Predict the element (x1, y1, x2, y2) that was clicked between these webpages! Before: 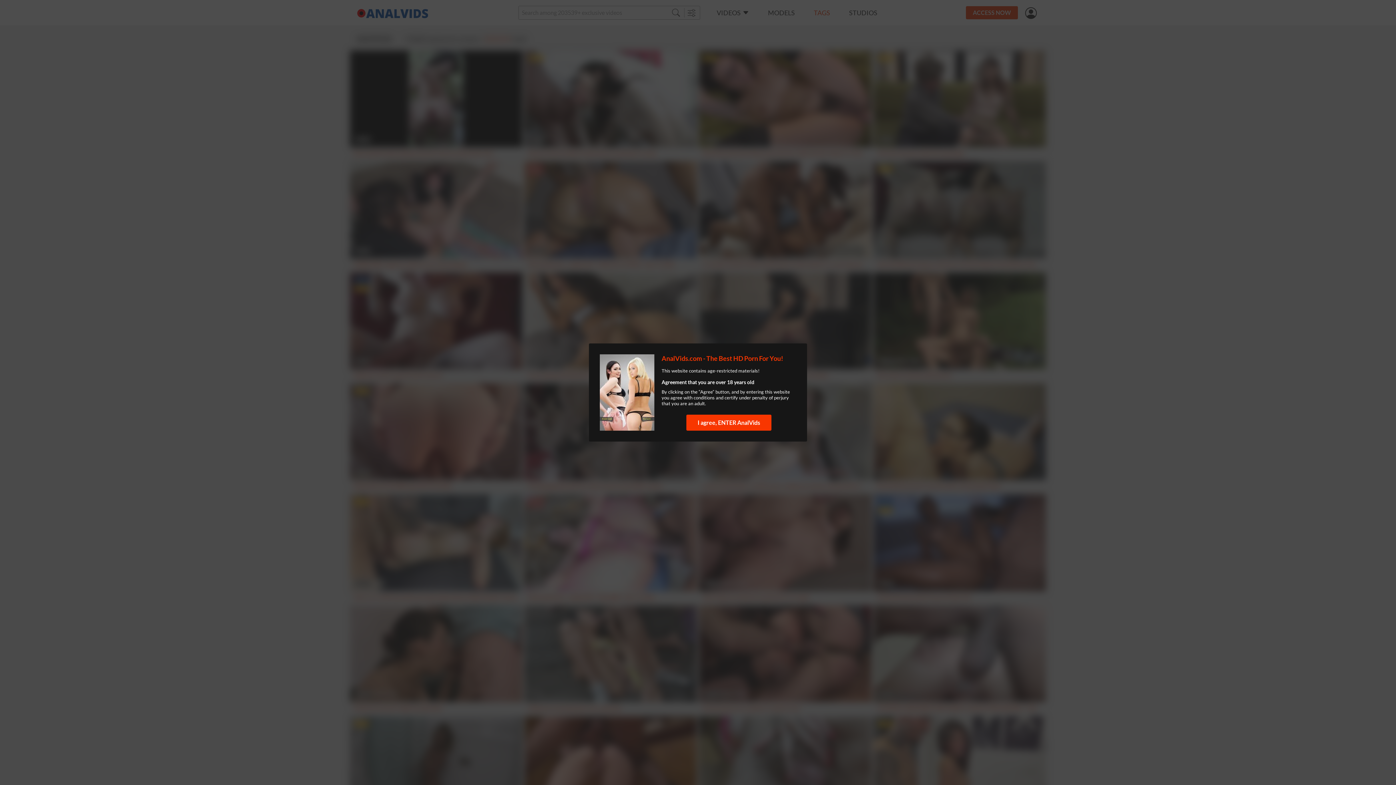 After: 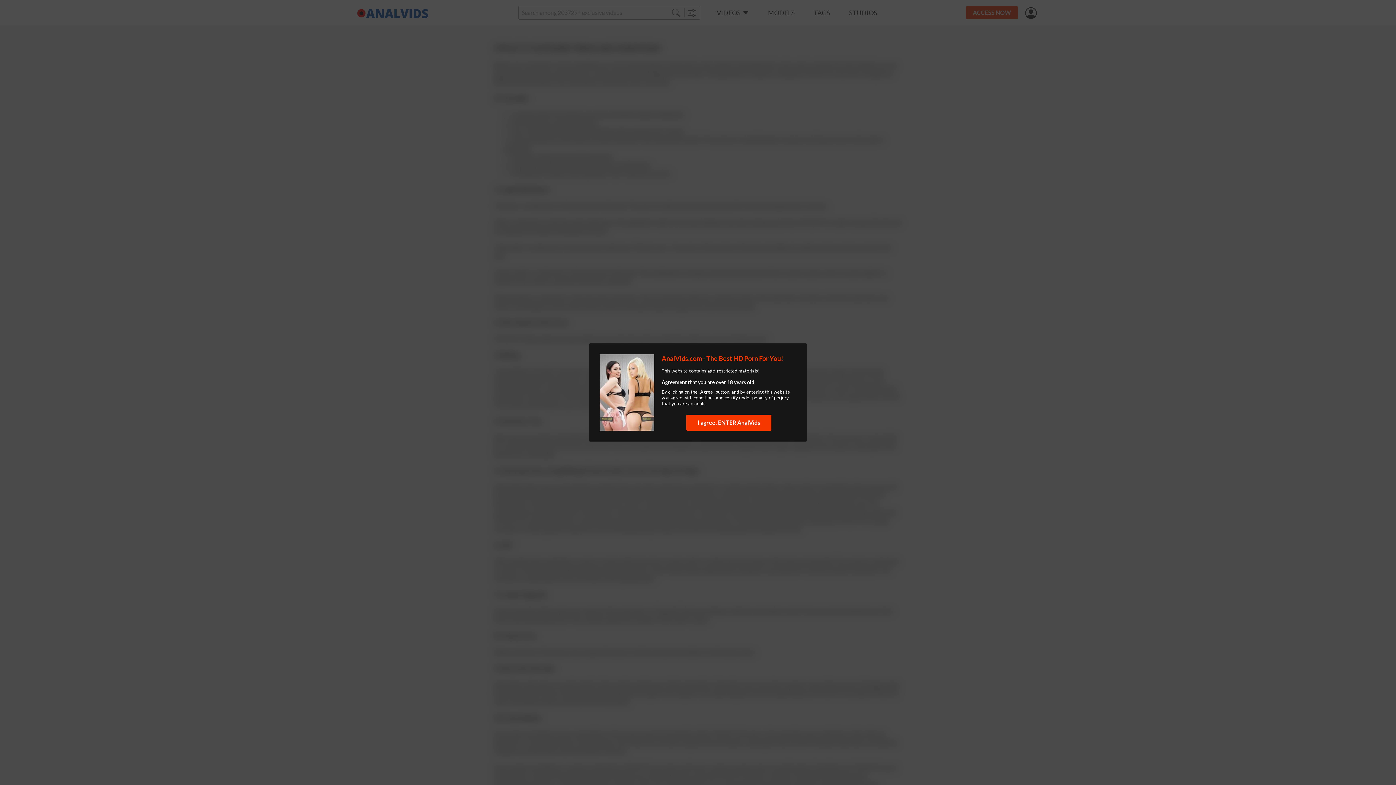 Action: label: conditions bbox: (693, 394, 714, 400)